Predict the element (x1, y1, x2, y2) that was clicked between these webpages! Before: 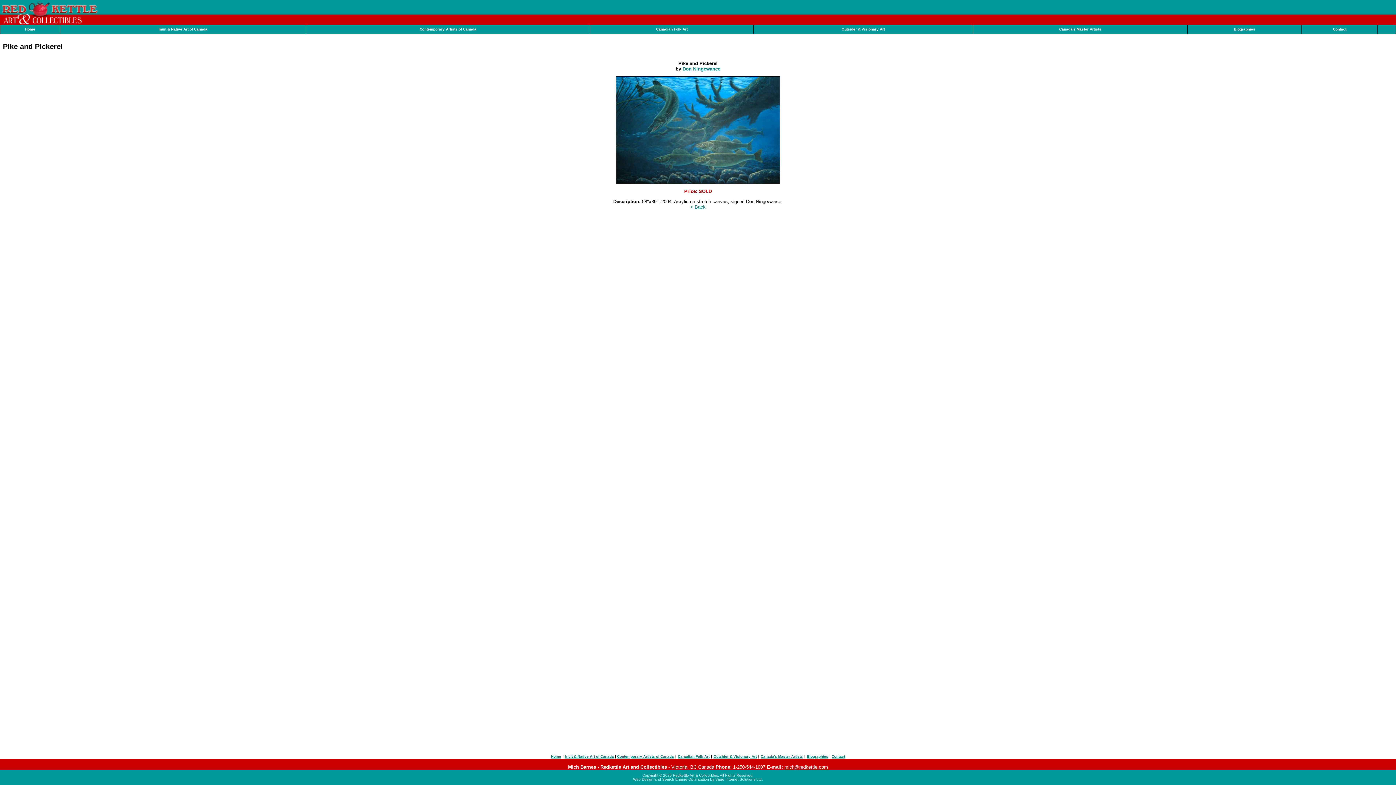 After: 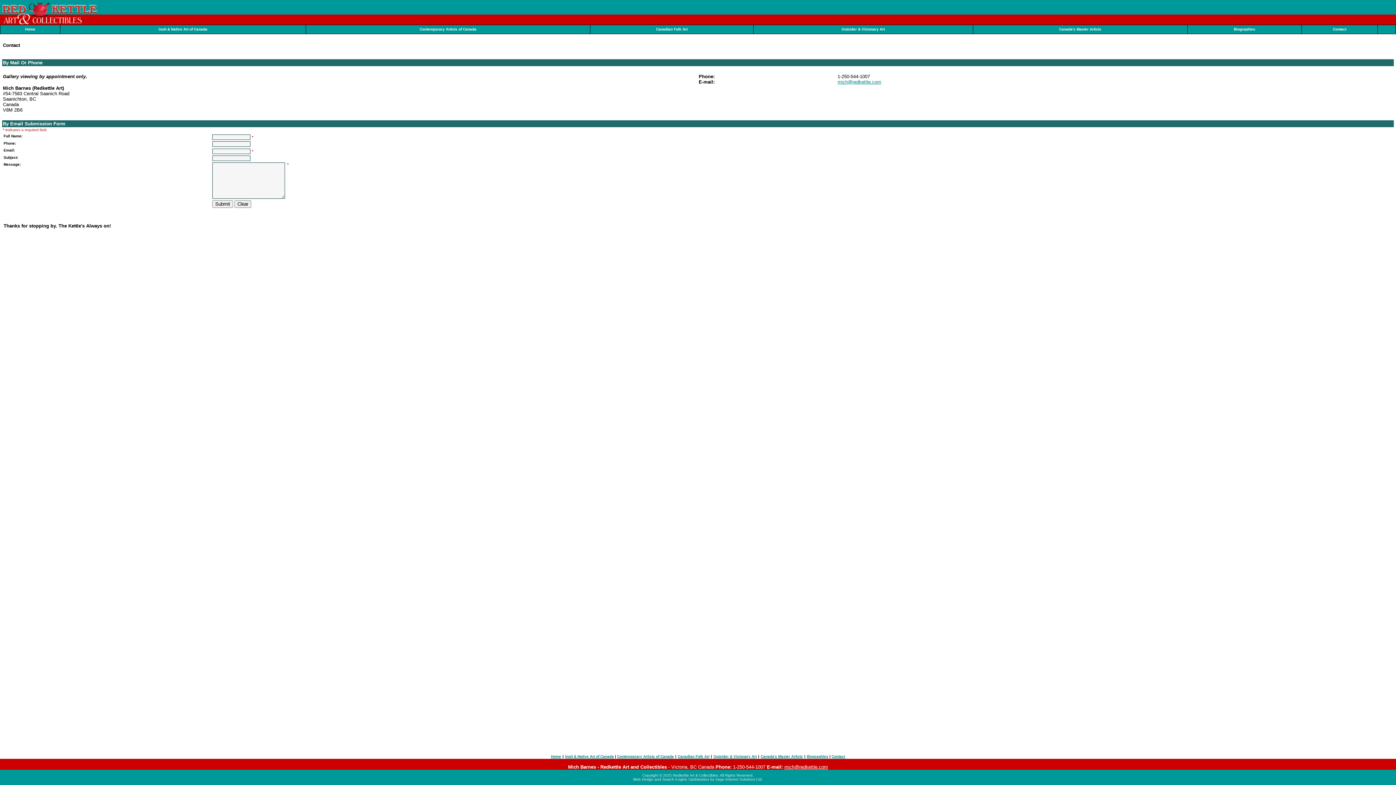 Action: label: Contact bbox: (831, 753, 845, 759)